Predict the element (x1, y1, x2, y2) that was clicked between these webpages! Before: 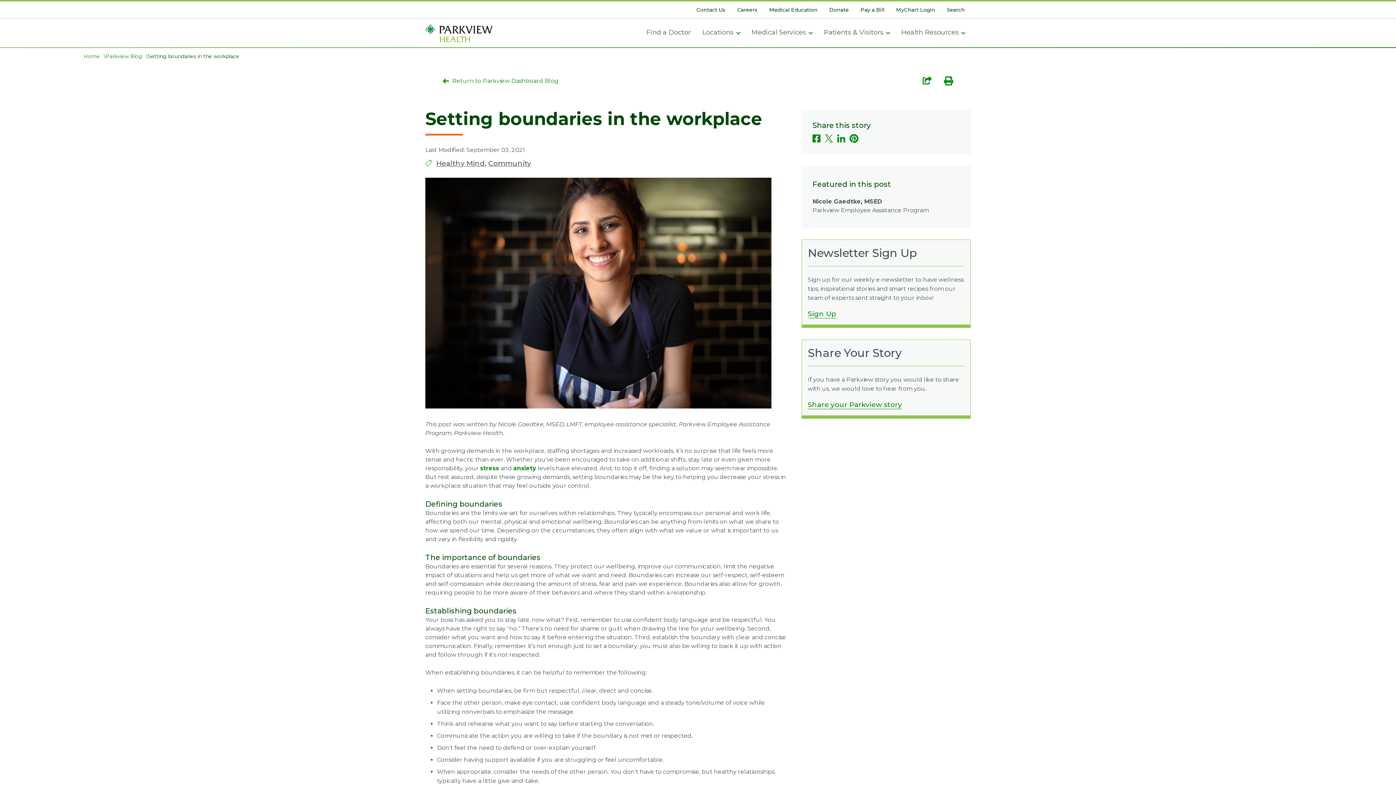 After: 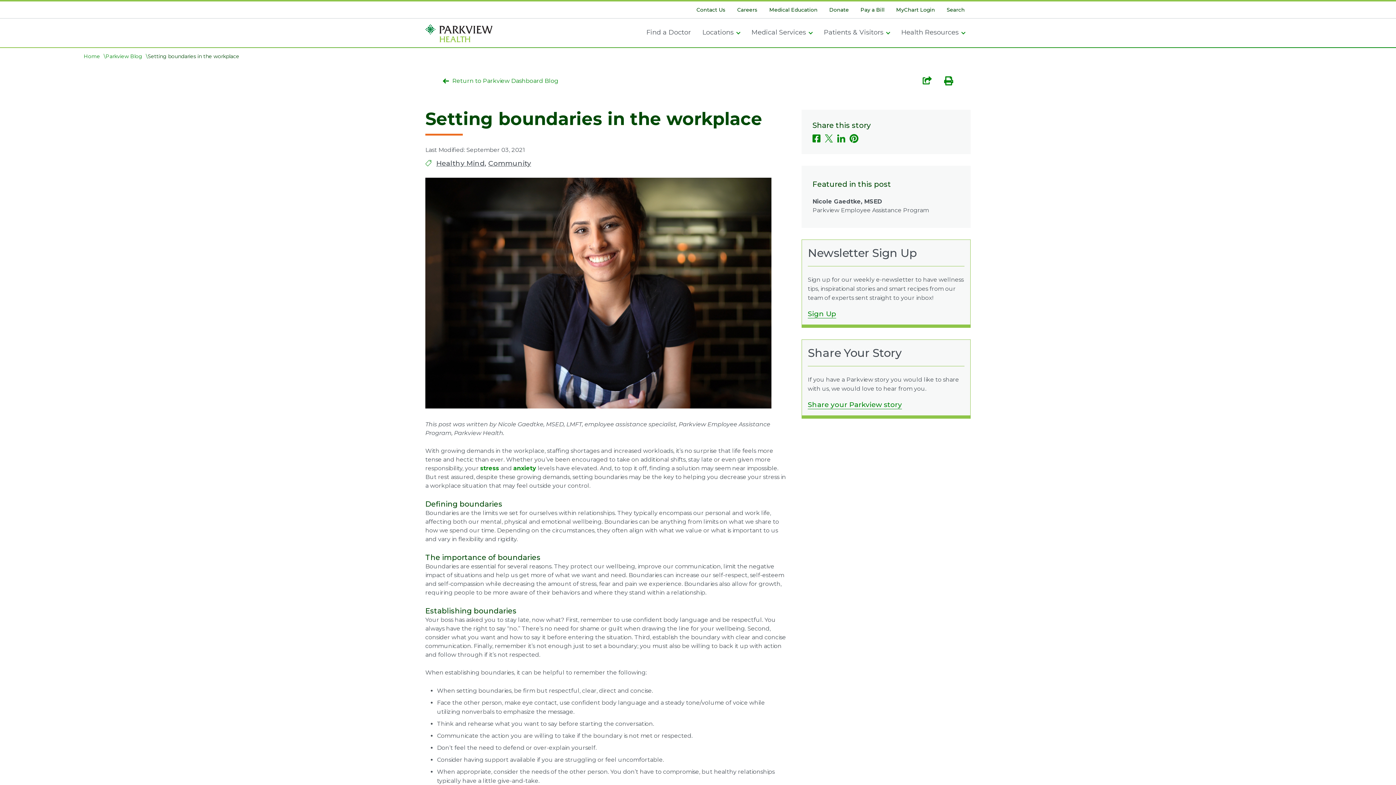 Action: bbox: (837, 134, 845, 142) label: Linkedin